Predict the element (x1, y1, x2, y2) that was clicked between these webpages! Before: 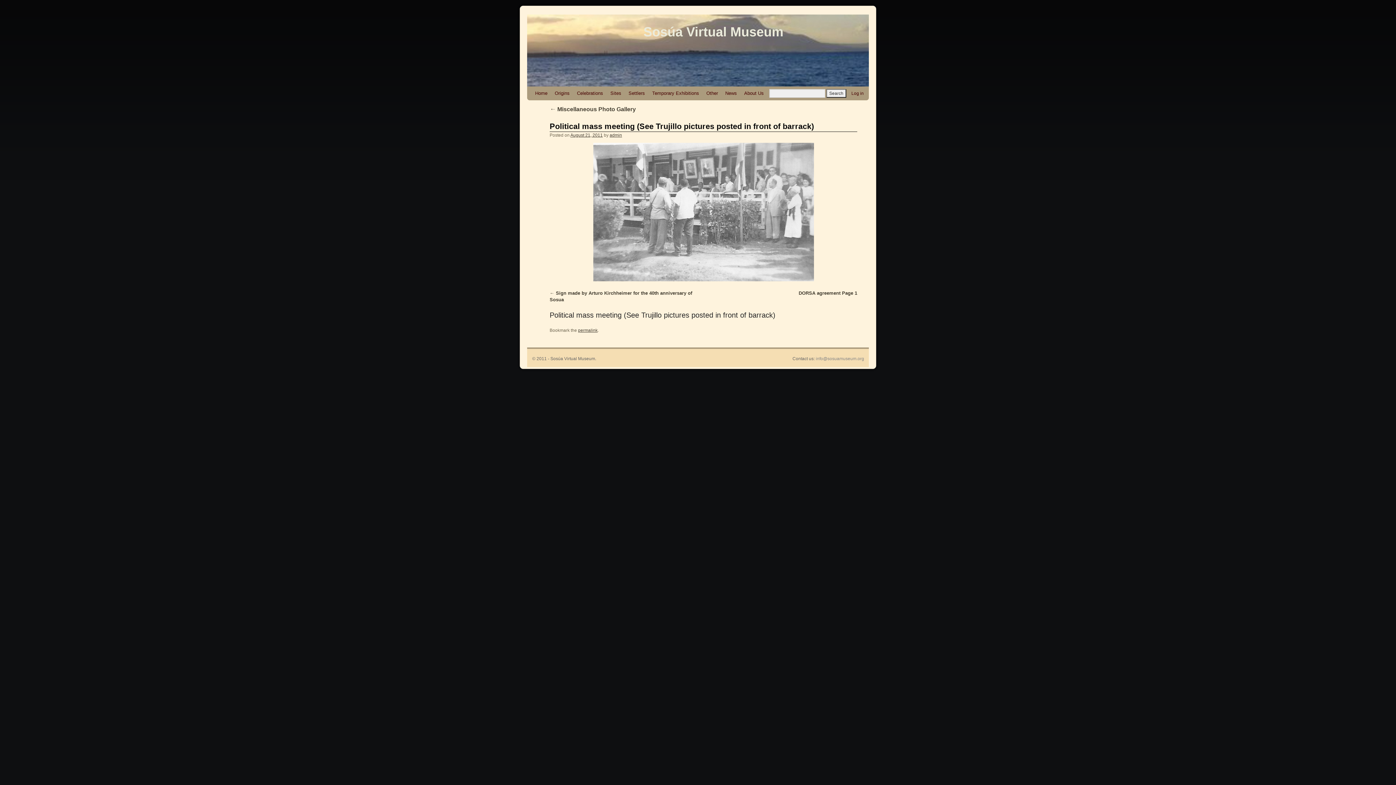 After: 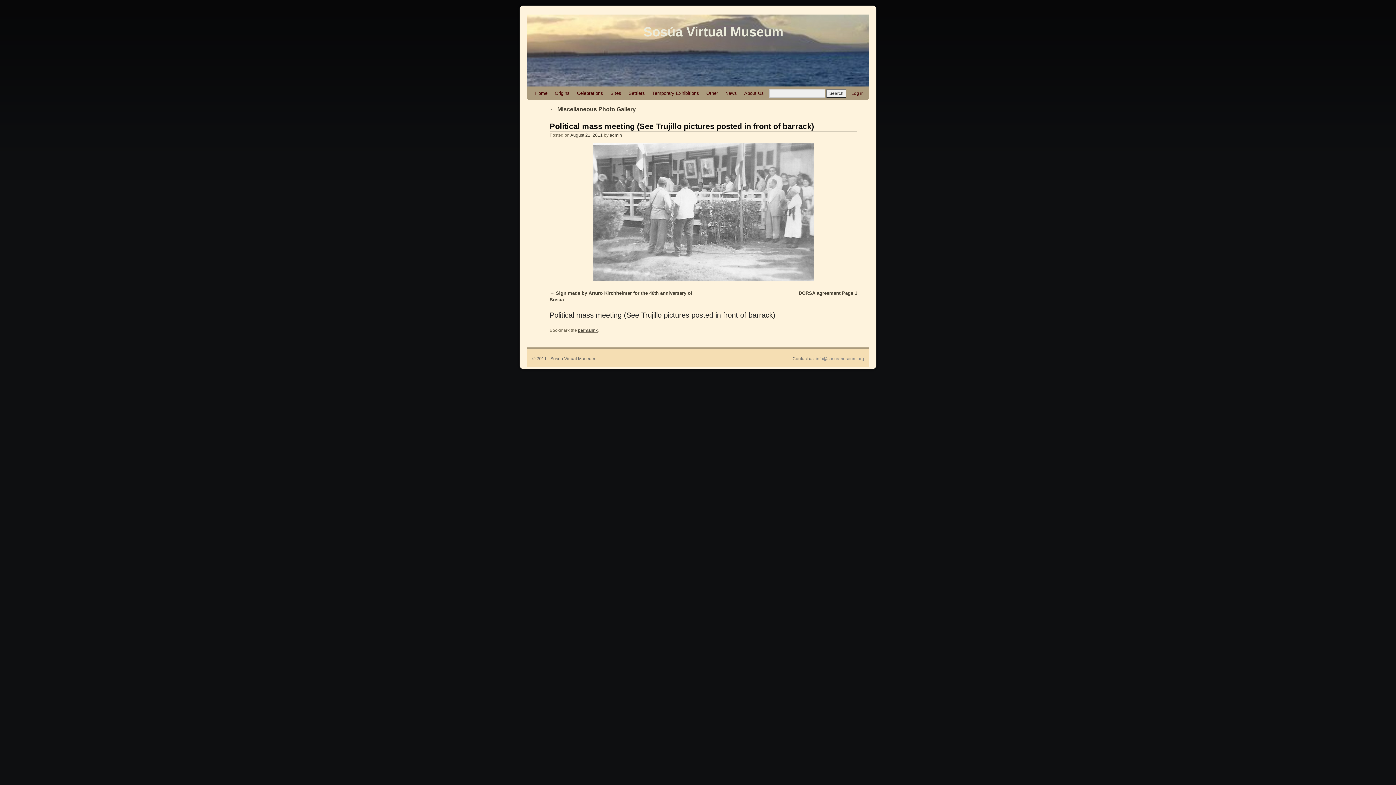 Action: label: August 21, 2011 bbox: (570, 132, 602, 137)